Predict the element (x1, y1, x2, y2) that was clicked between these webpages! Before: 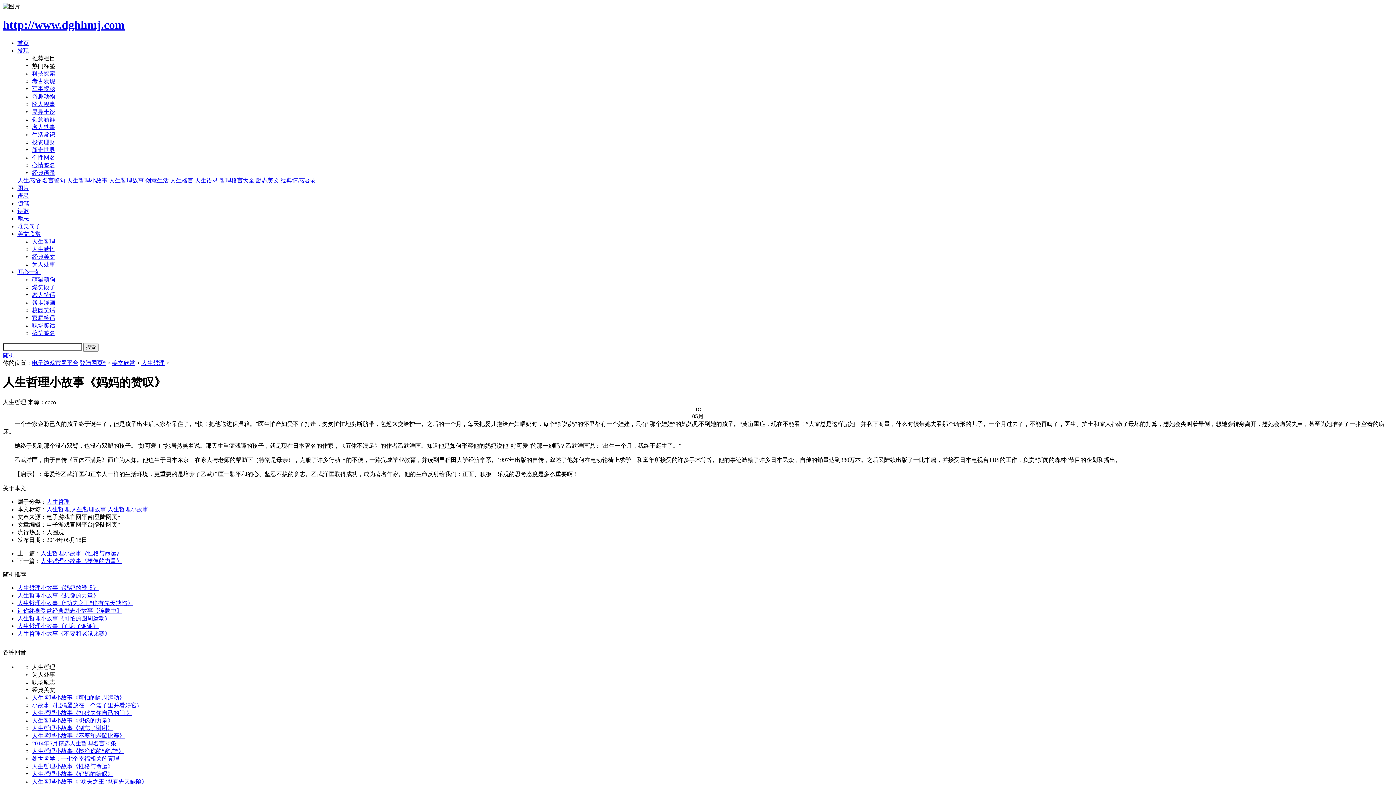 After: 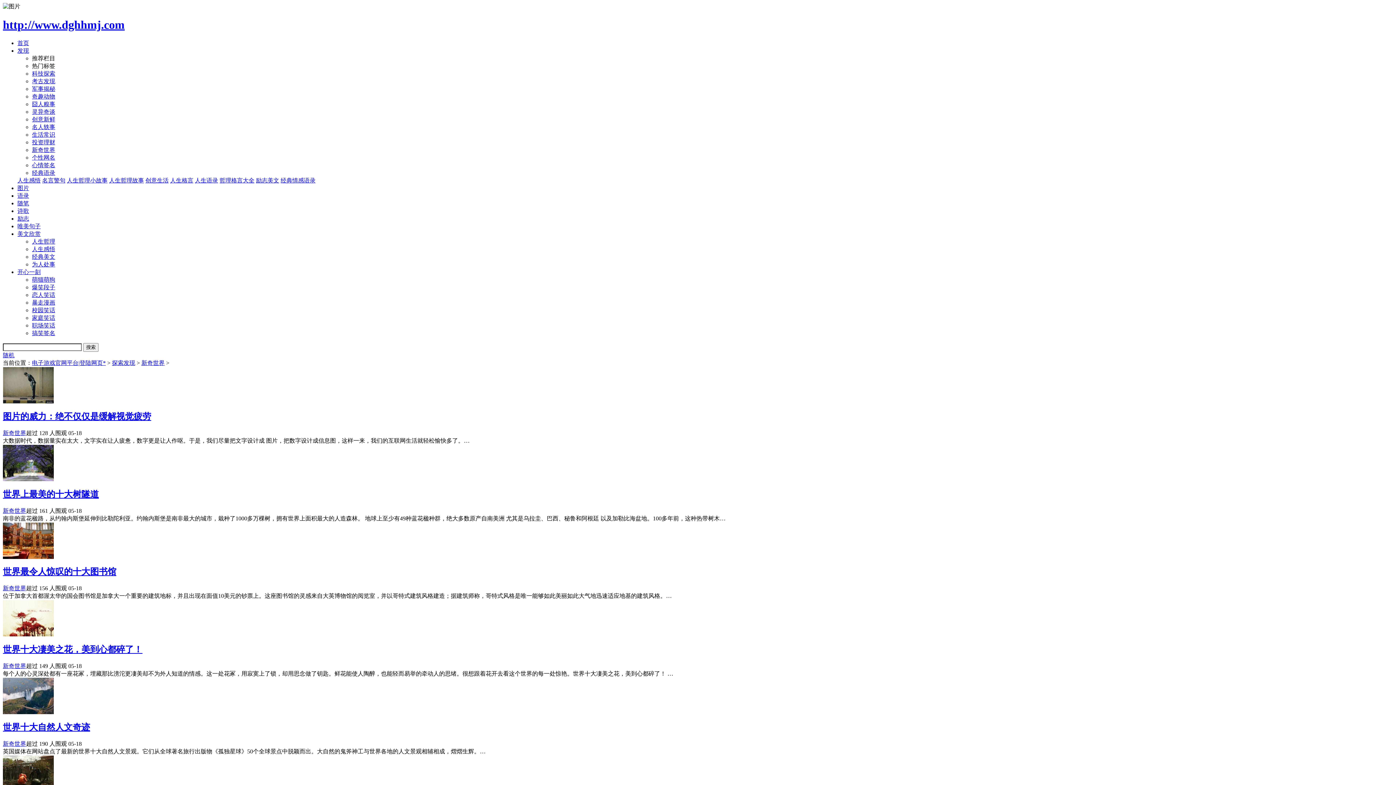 Action: label: 新奇世界 bbox: (32, 146, 55, 153)